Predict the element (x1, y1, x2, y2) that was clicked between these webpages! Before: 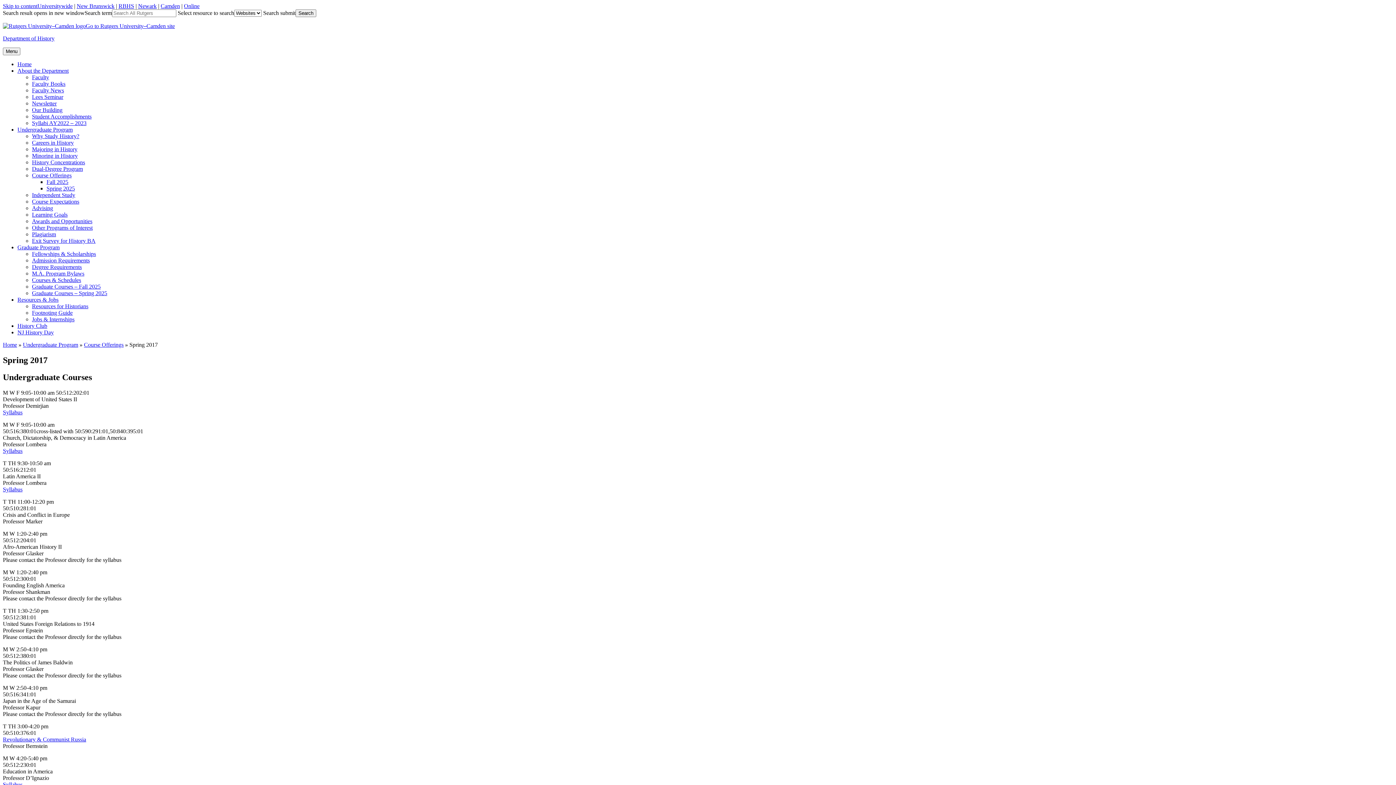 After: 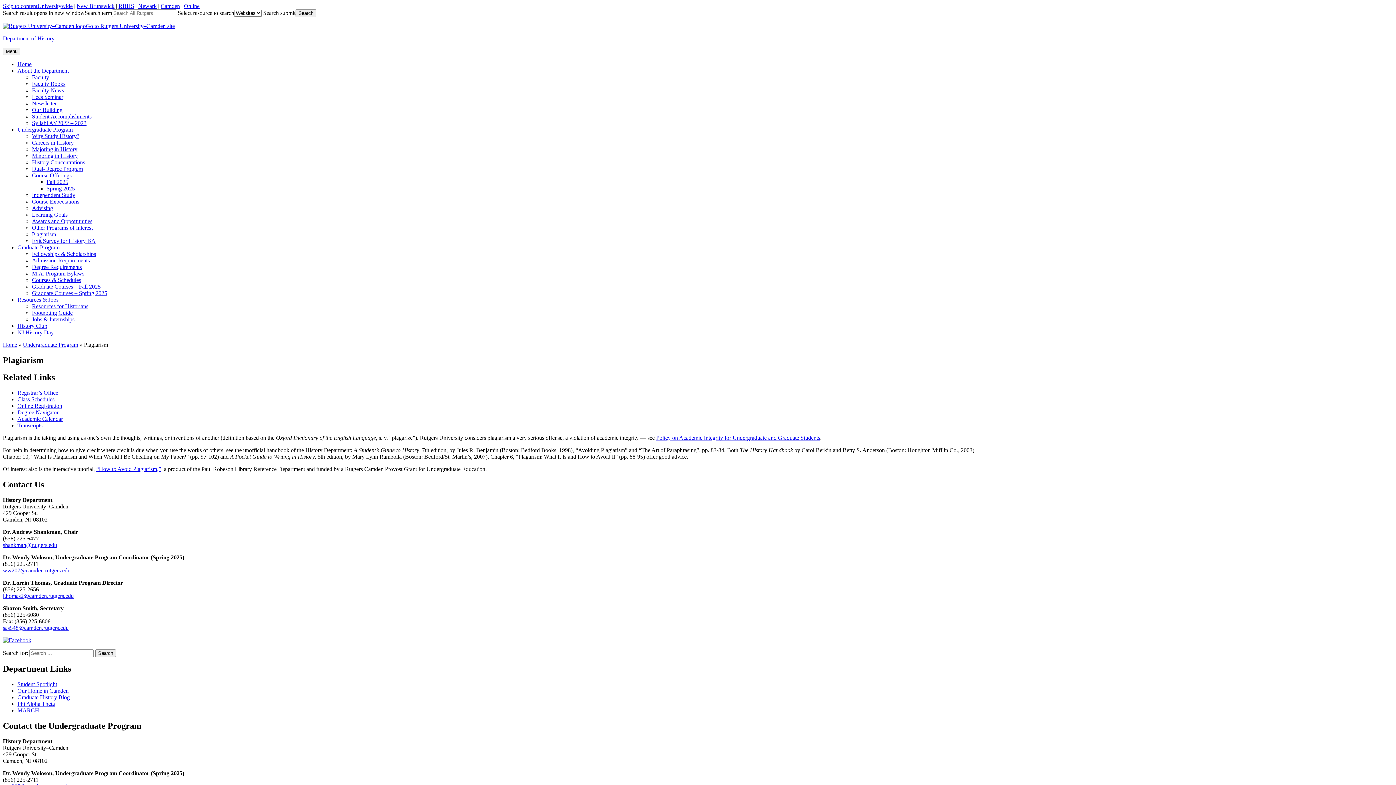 Action: label: Plagiarism bbox: (32, 231, 56, 237)